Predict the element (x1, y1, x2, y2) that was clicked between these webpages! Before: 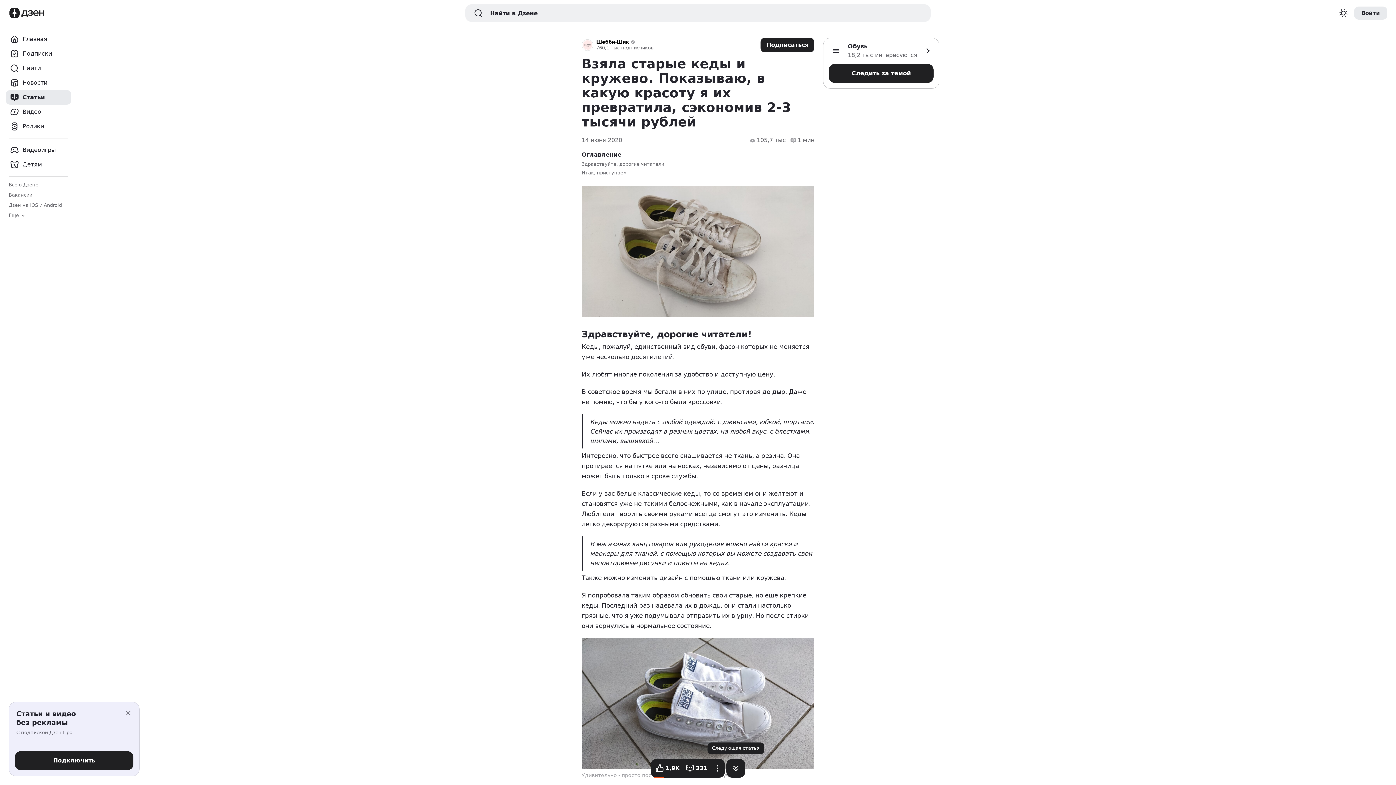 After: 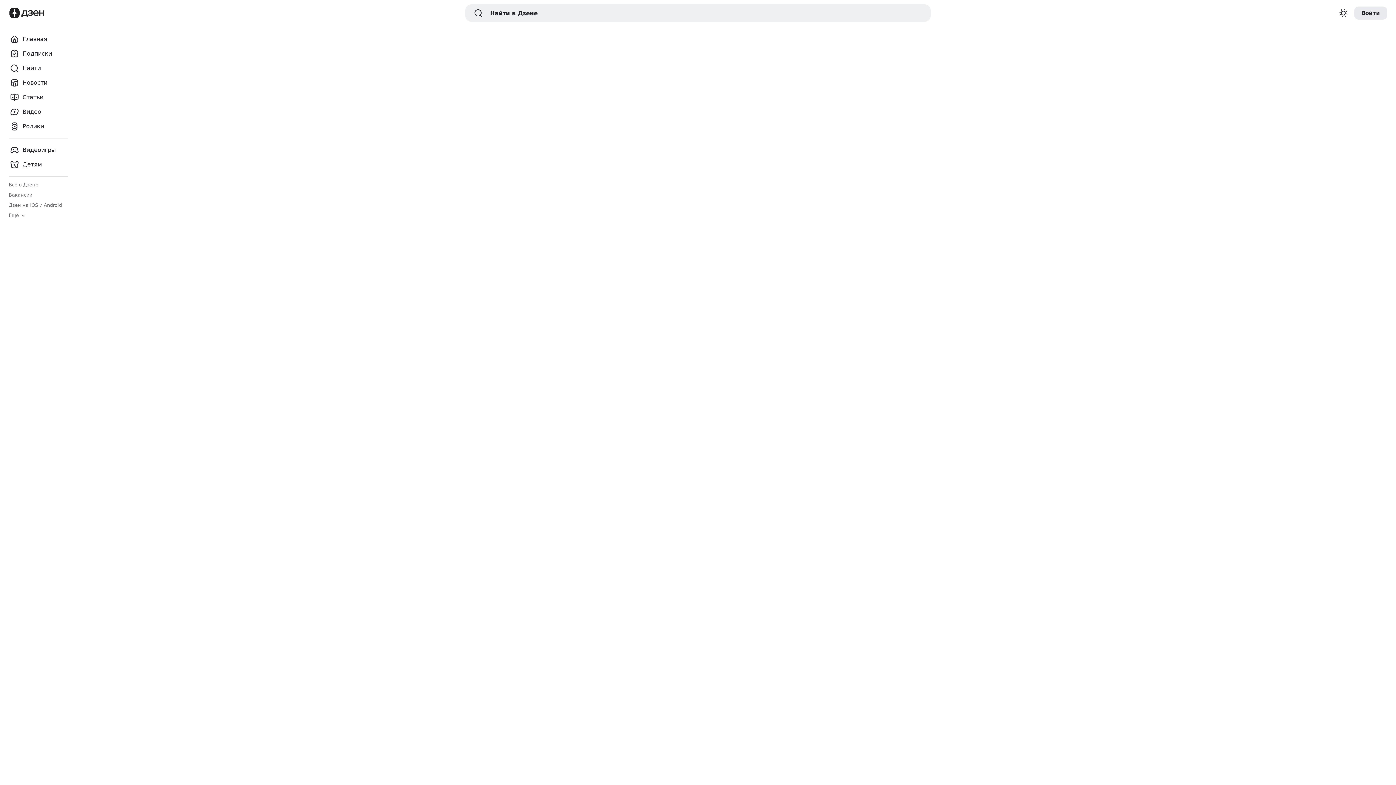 Action: label: Детям bbox: (5, 157, 71, 171)